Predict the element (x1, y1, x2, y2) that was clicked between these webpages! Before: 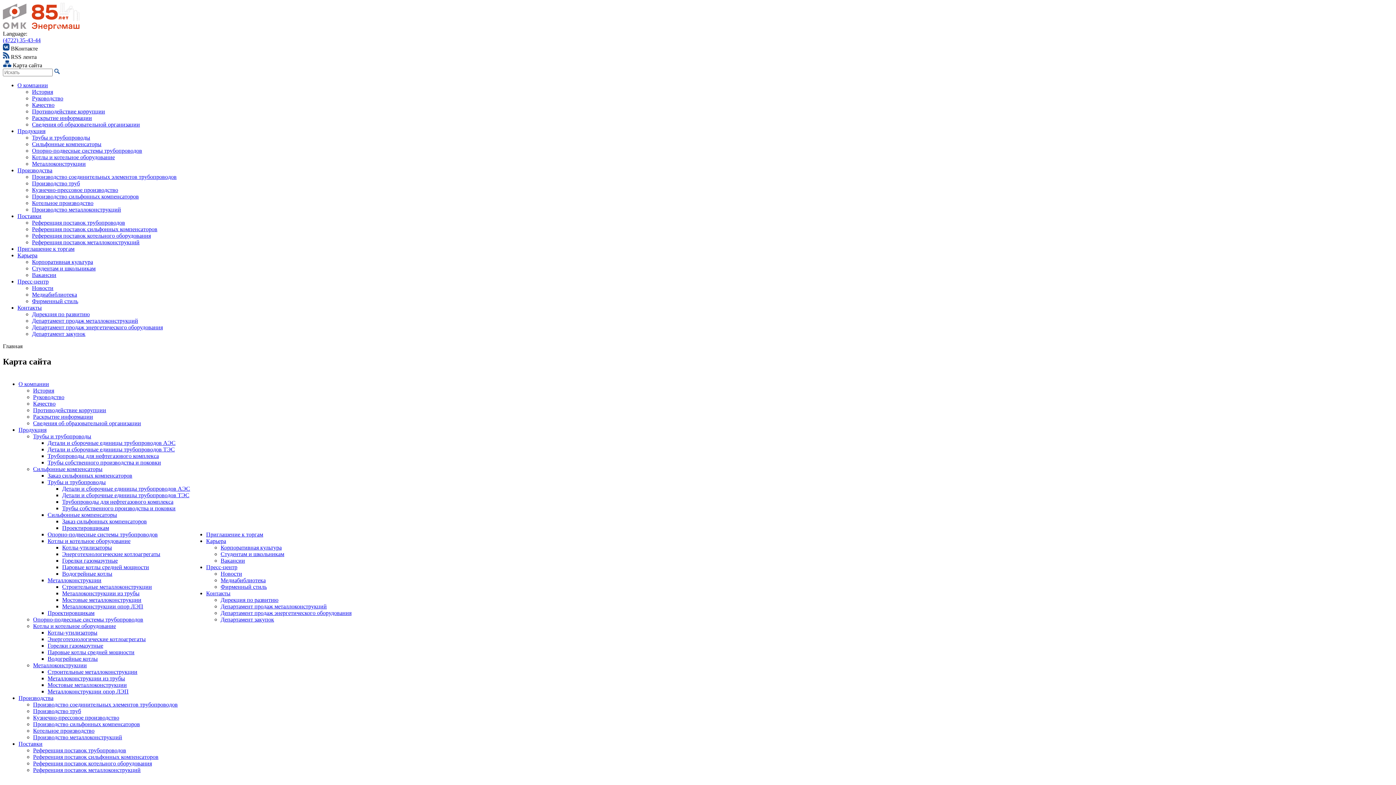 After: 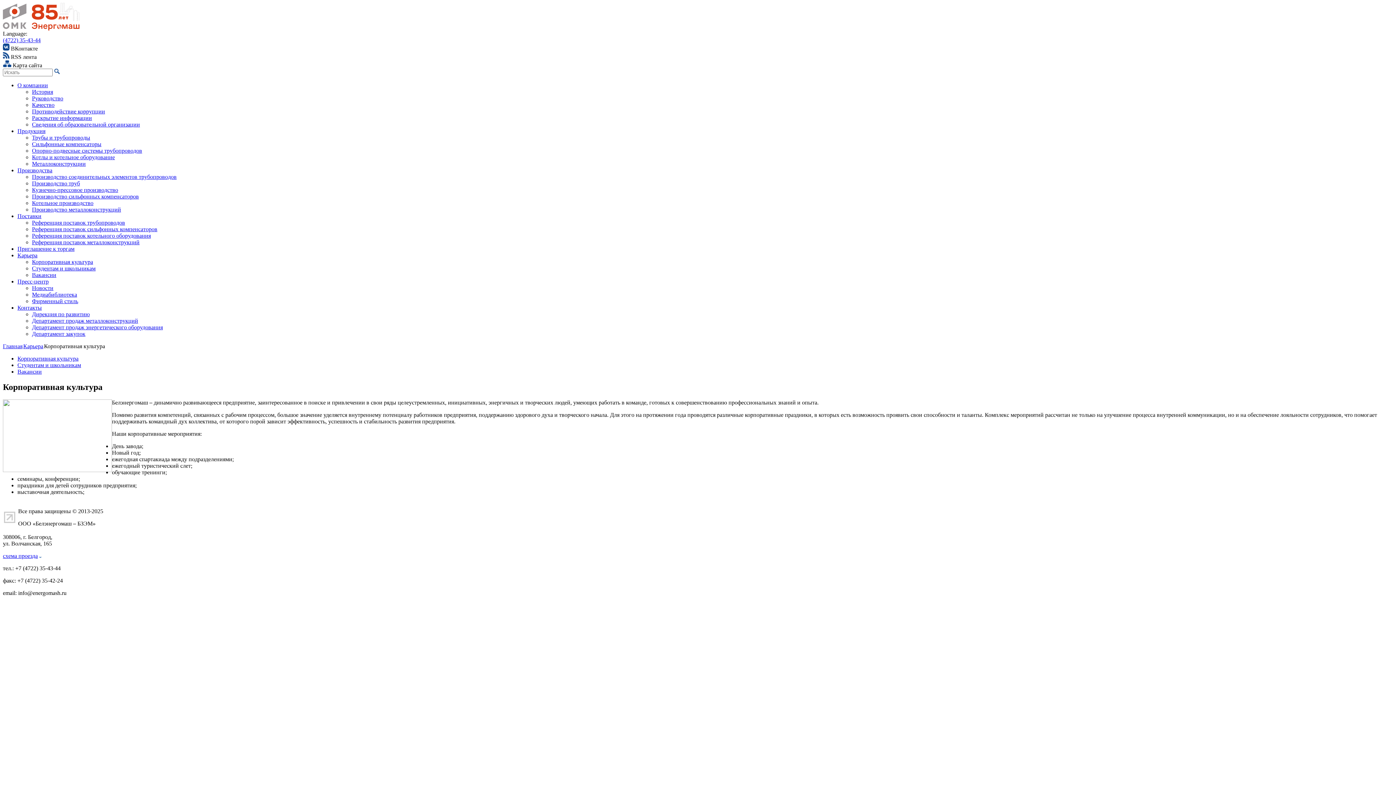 Action: label: Корпоративная культура bbox: (32, 258, 93, 265)